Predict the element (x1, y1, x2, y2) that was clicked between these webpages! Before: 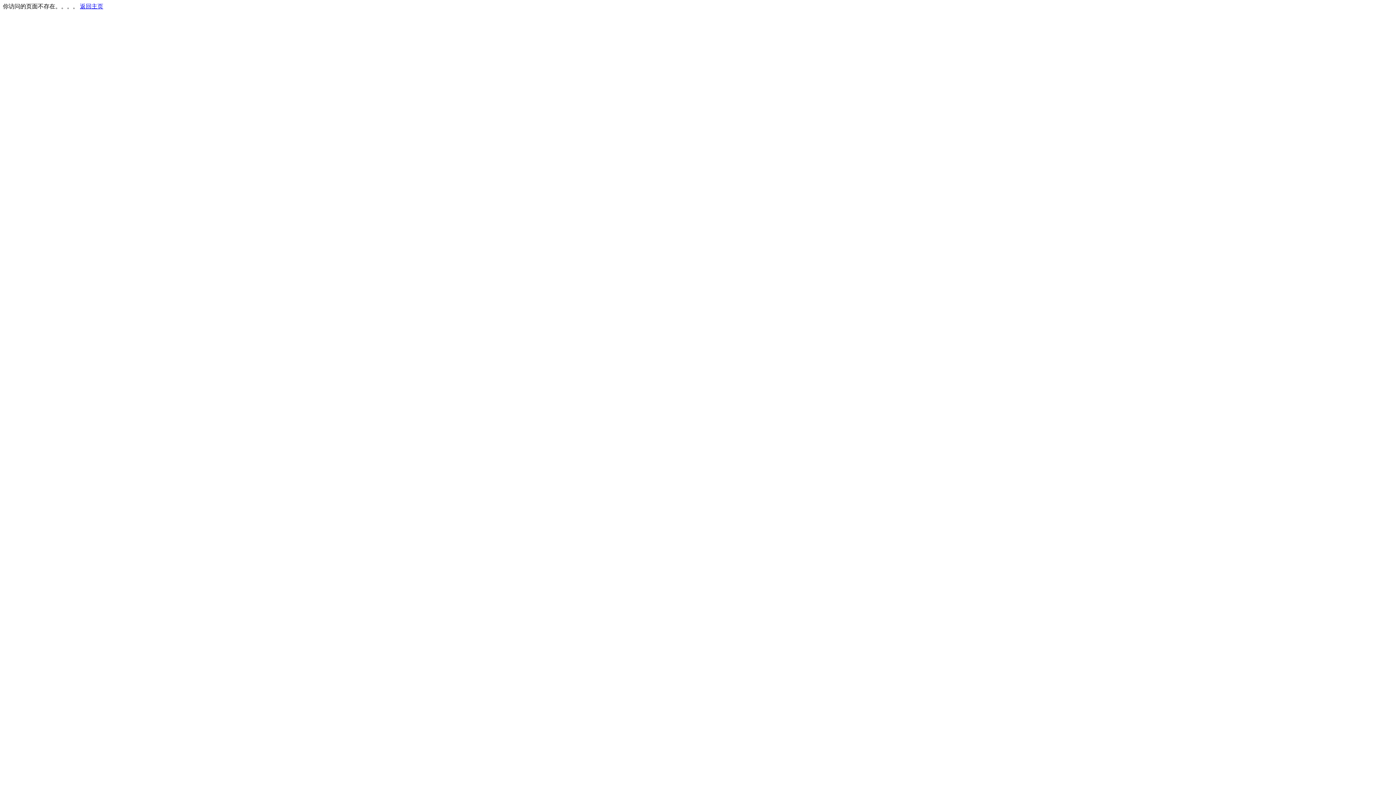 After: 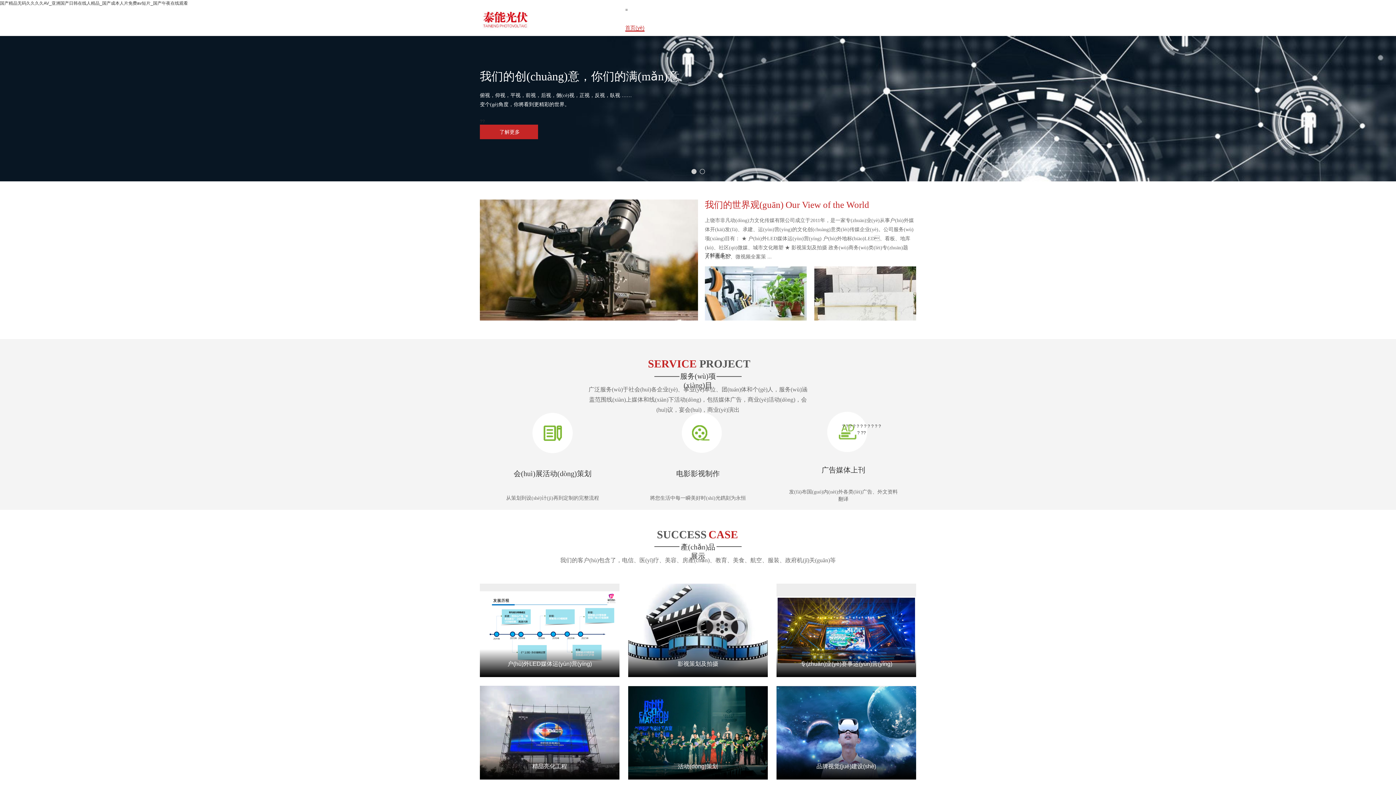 Action: bbox: (80, 3, 103, 9) label: 返回主页